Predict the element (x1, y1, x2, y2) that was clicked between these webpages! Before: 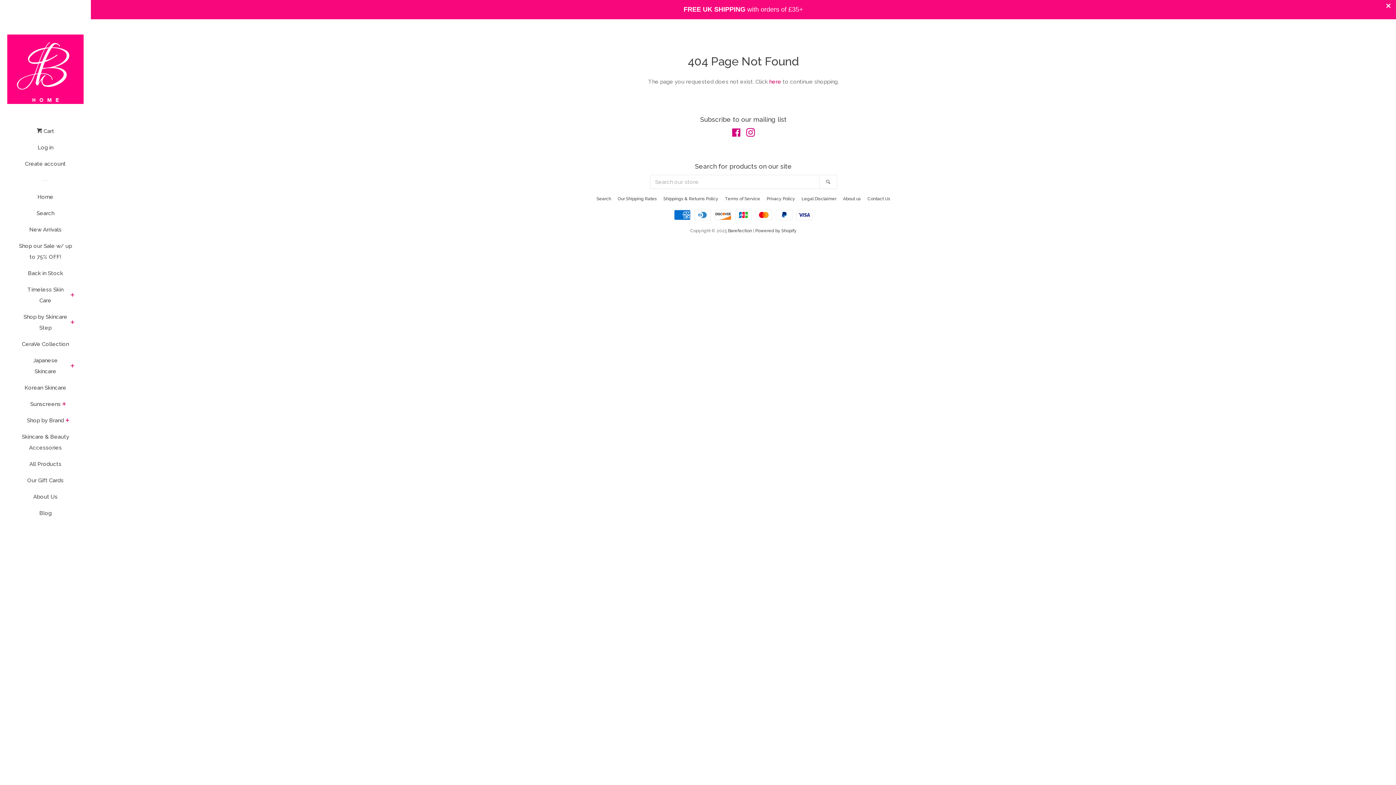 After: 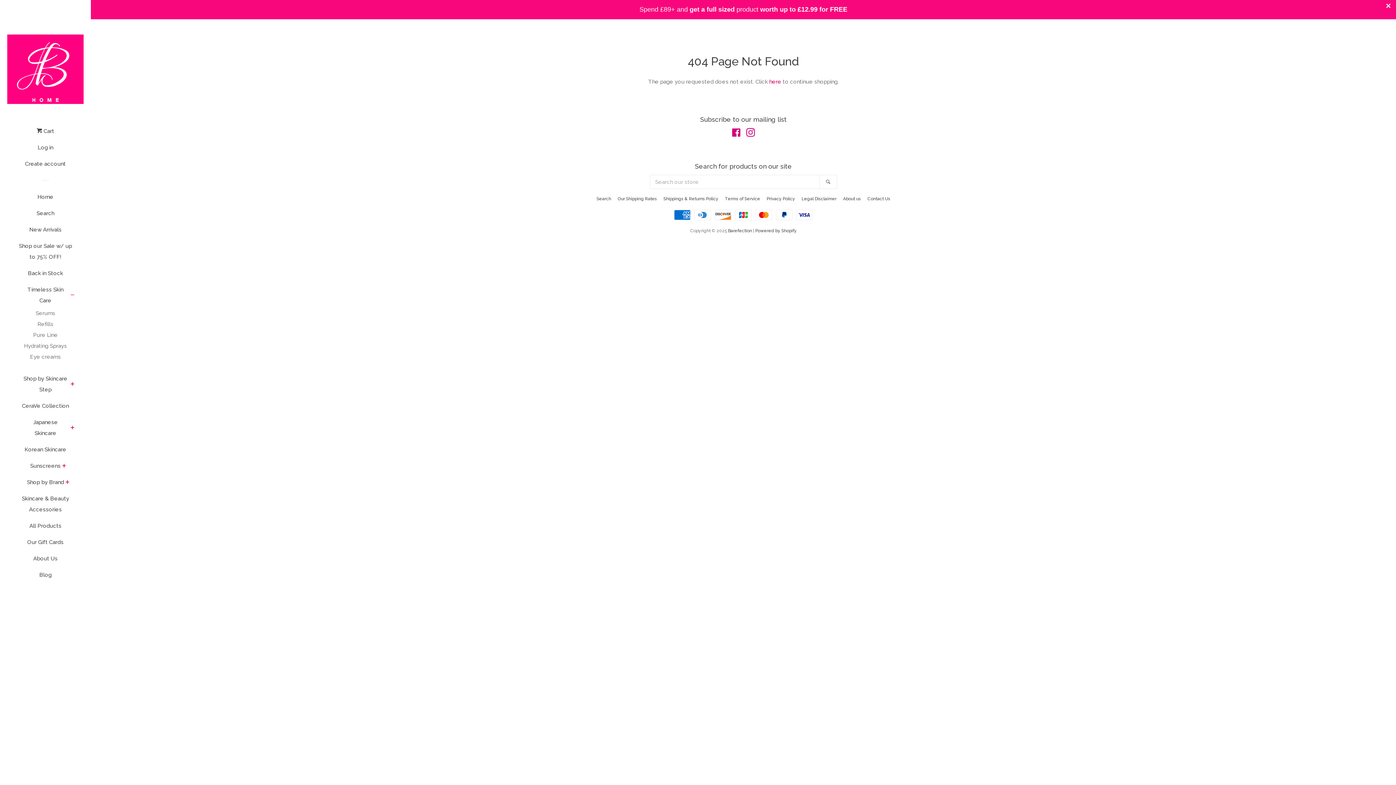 Action: label: expand bbox: (69, 290, 76, 300)